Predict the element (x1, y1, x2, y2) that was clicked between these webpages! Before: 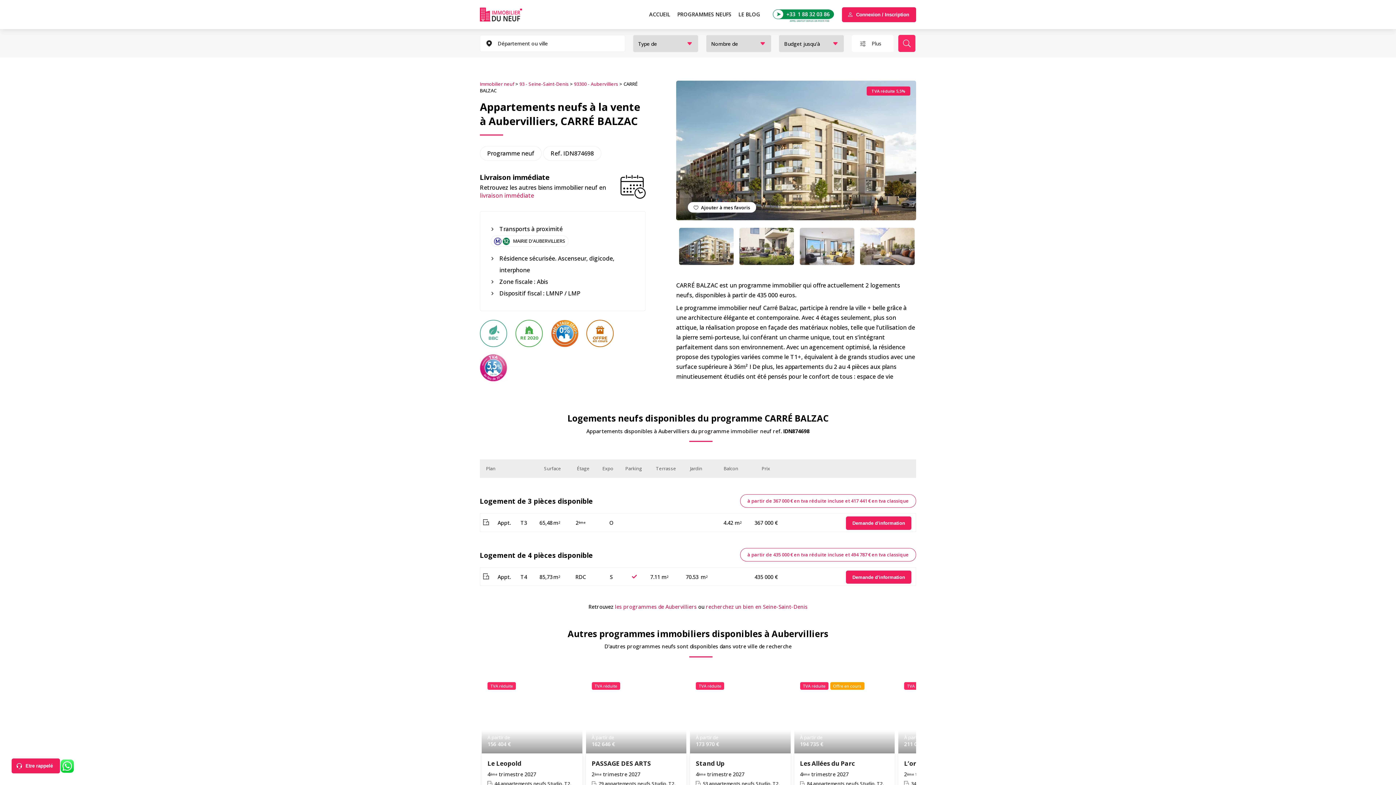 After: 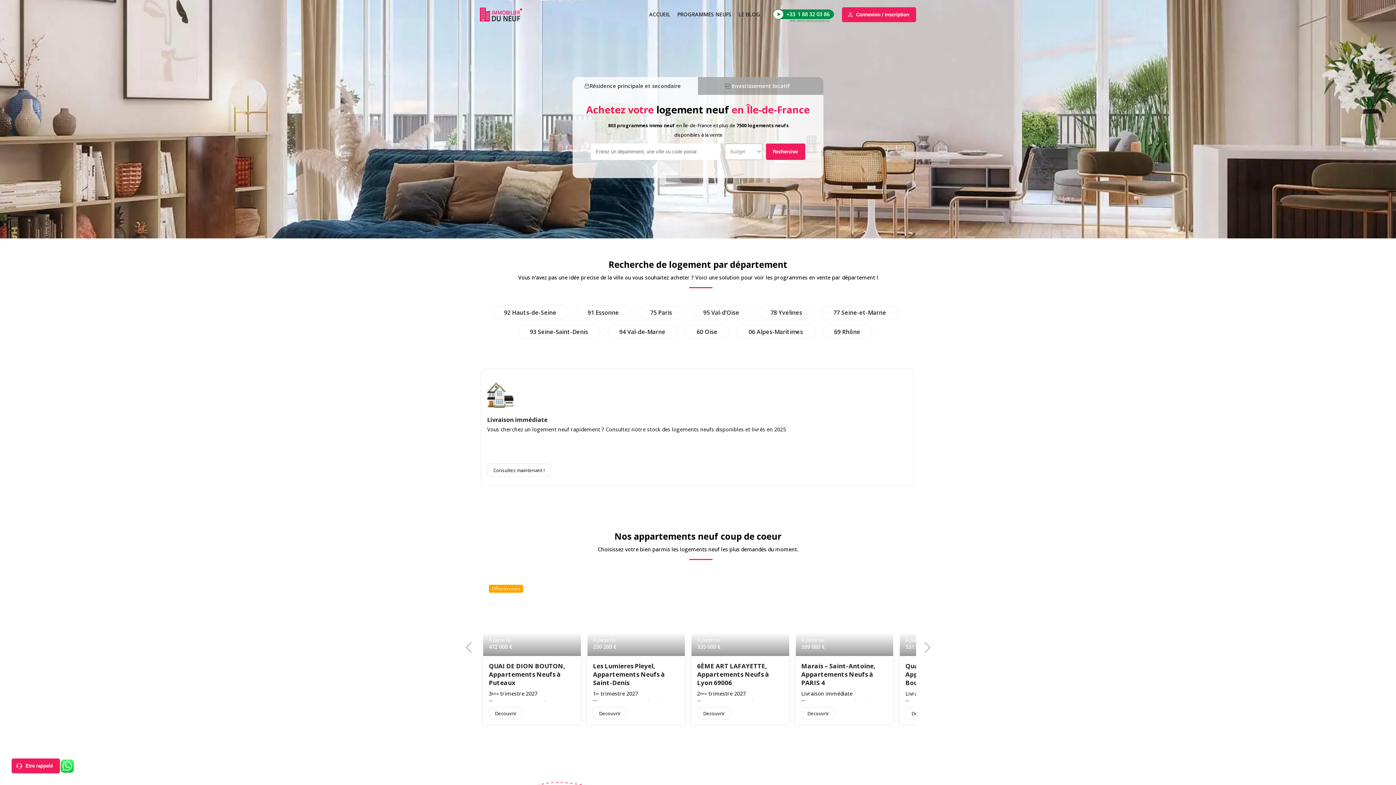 Action: label: Immobilierduneuf bbox: (480, 7, 542, 21)